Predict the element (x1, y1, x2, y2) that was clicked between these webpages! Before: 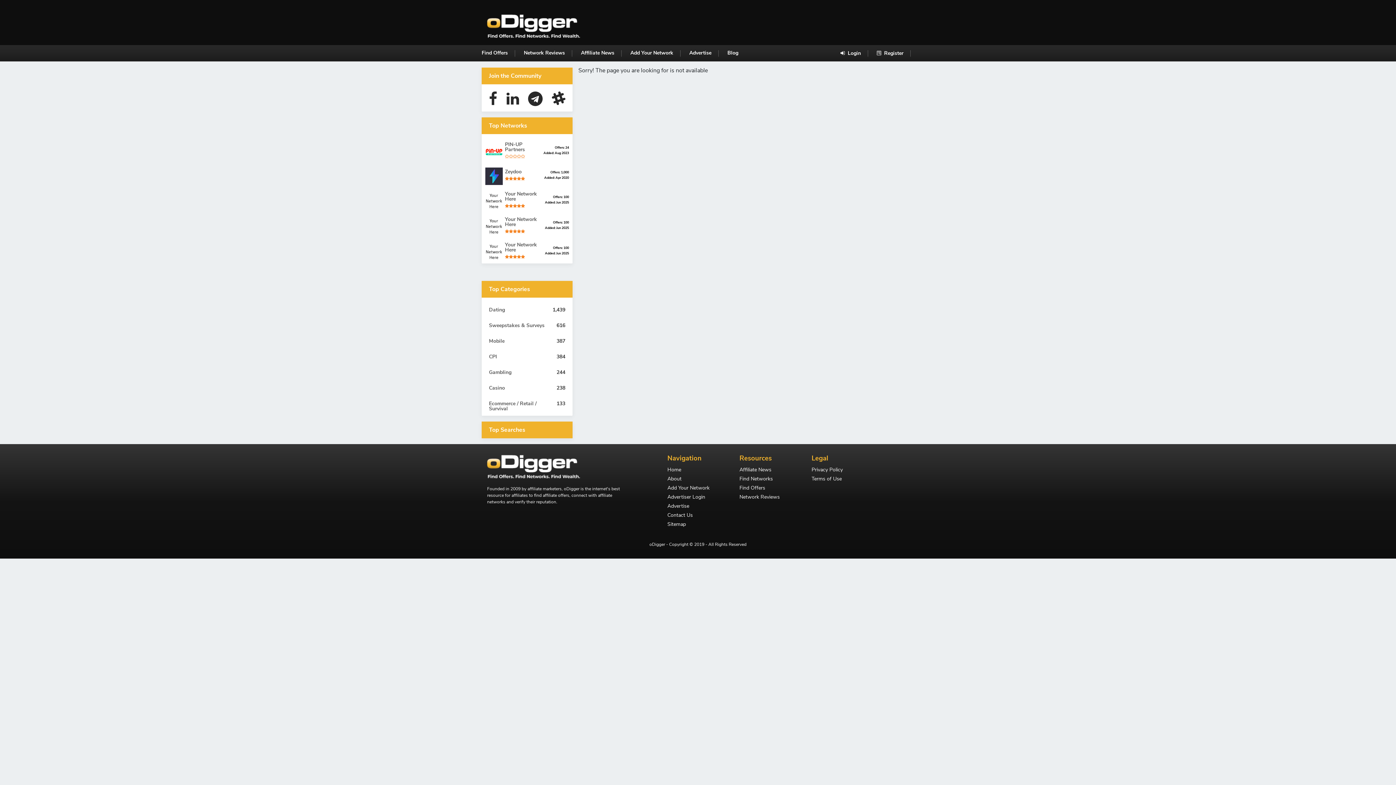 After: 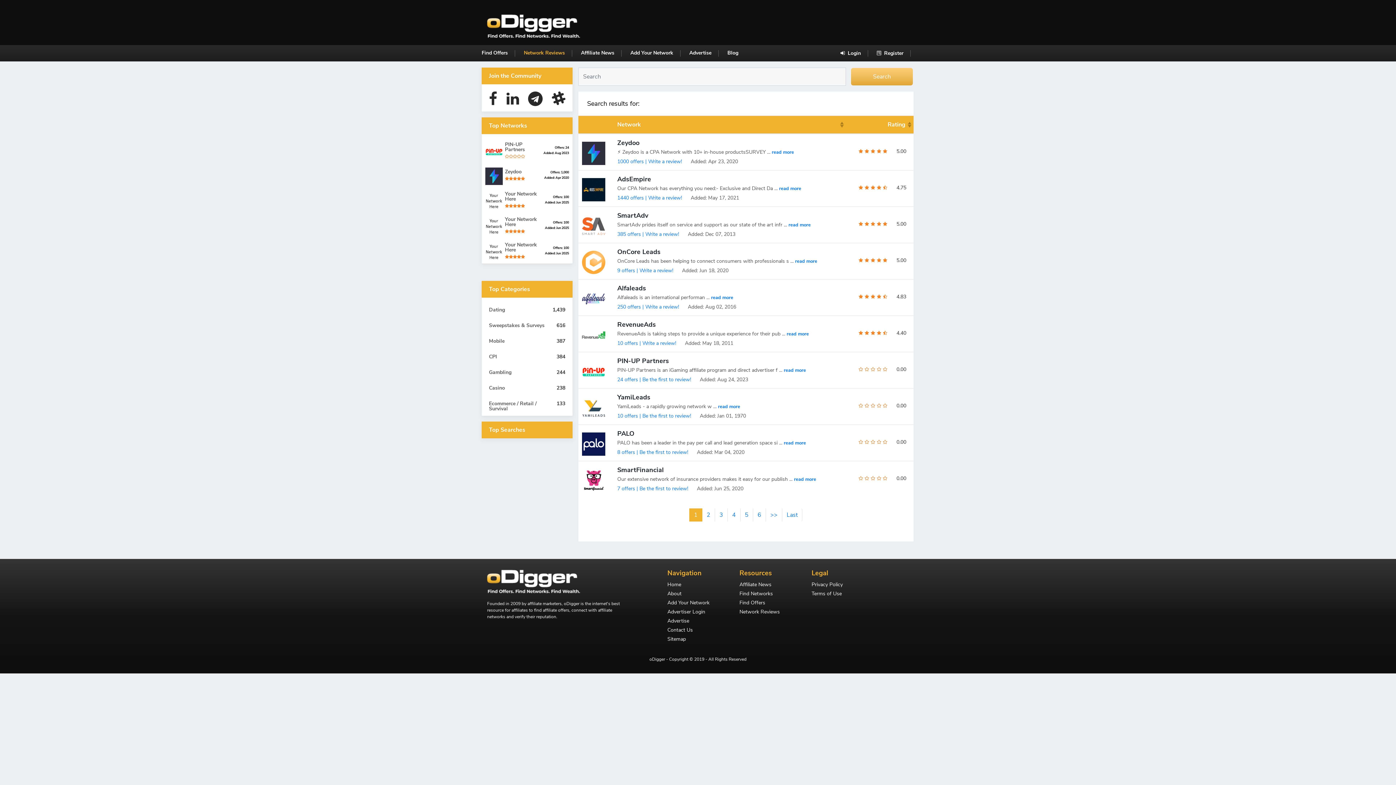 Action: label: Network Reviews bbox: (524, 49, 565, 56)